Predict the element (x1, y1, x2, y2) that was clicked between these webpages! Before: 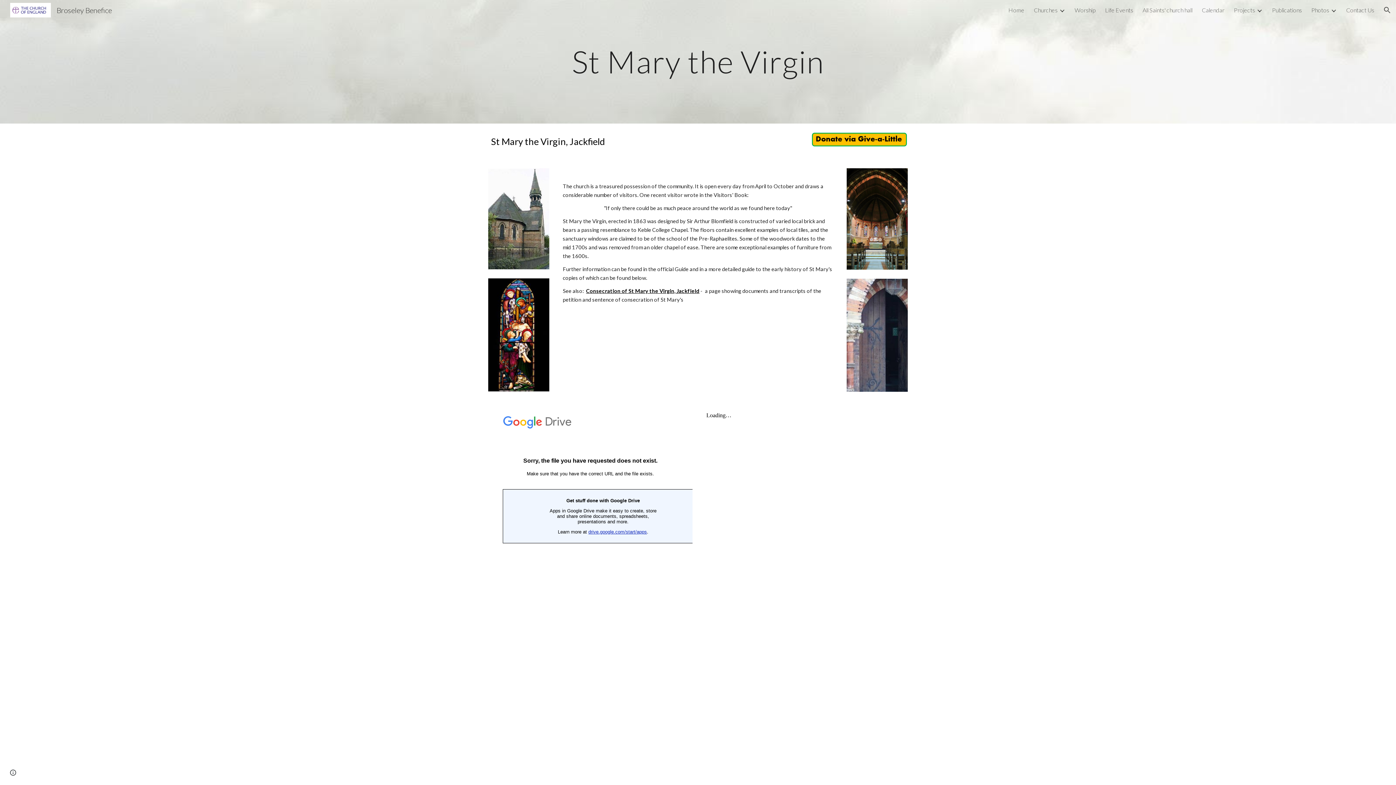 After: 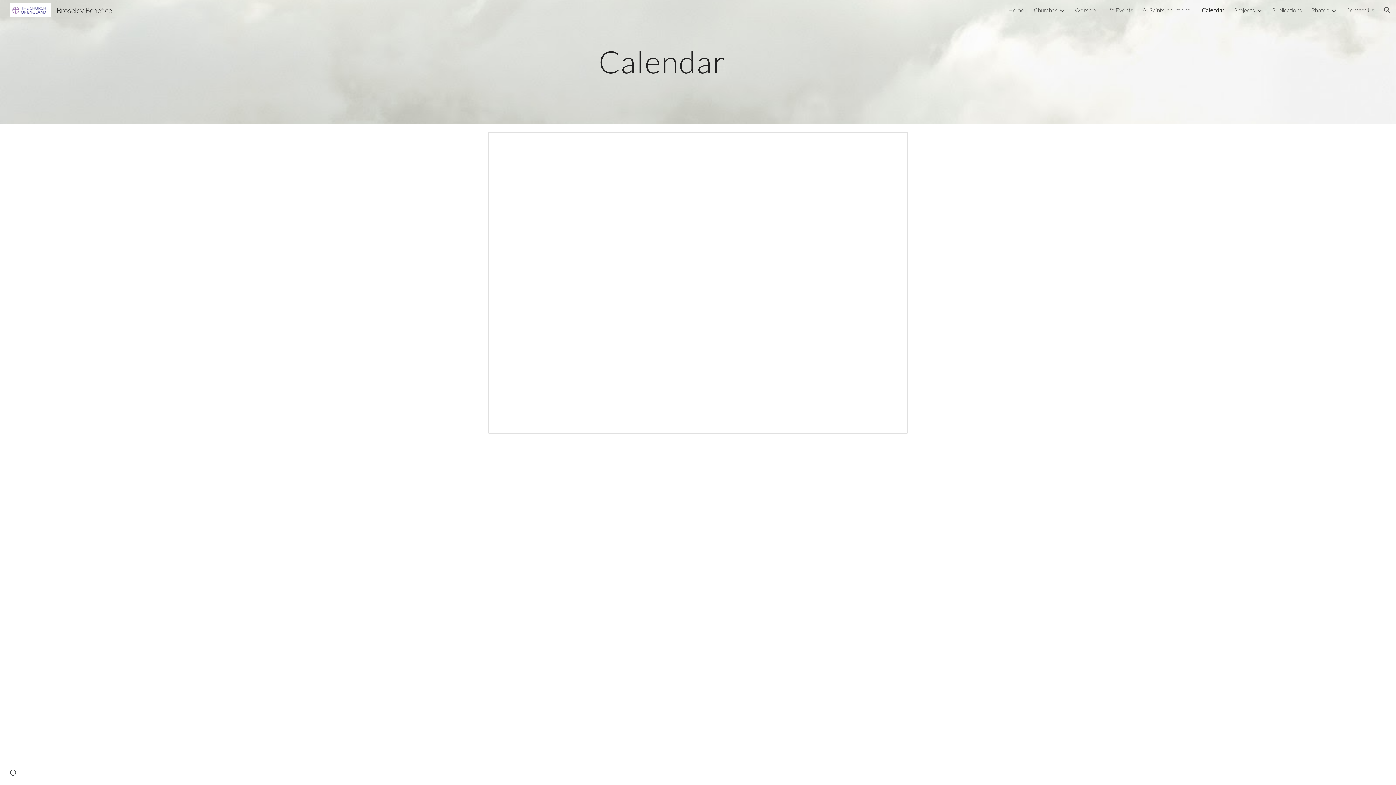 Action: bbox: (1202, 6, 1224, 13) label: Calendar